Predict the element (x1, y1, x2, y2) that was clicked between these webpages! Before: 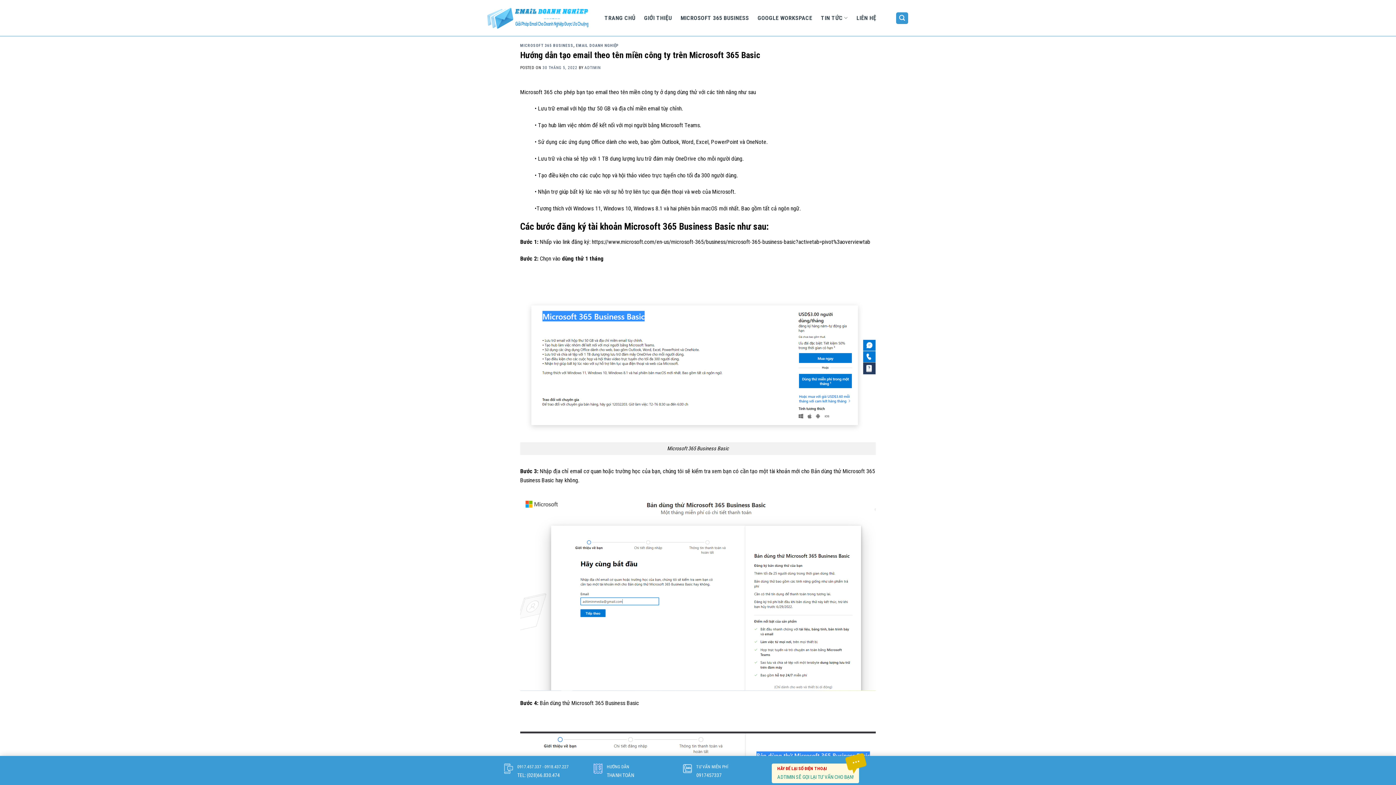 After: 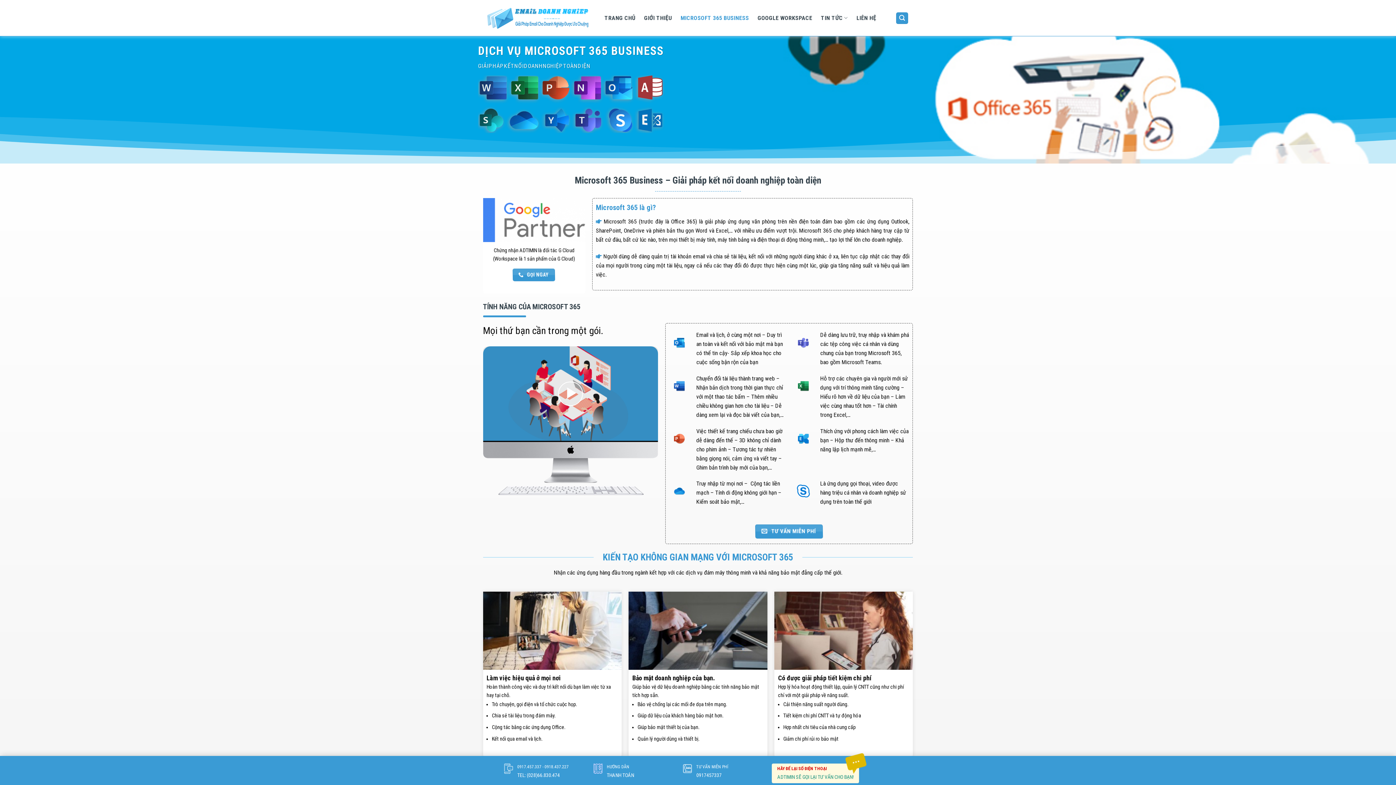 Action: bbox: (678, 13, 750, 22) label: MICROSOFT 365 BUSINESS